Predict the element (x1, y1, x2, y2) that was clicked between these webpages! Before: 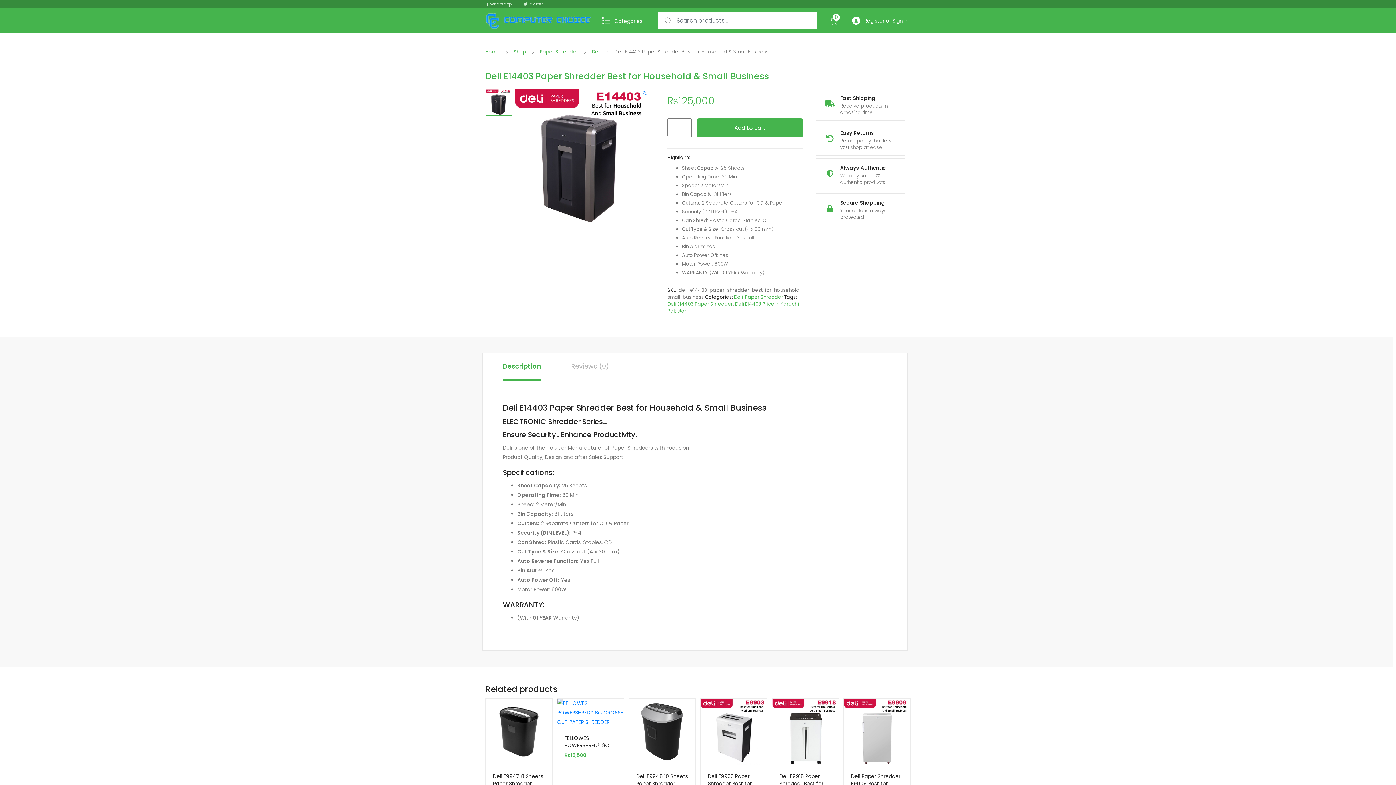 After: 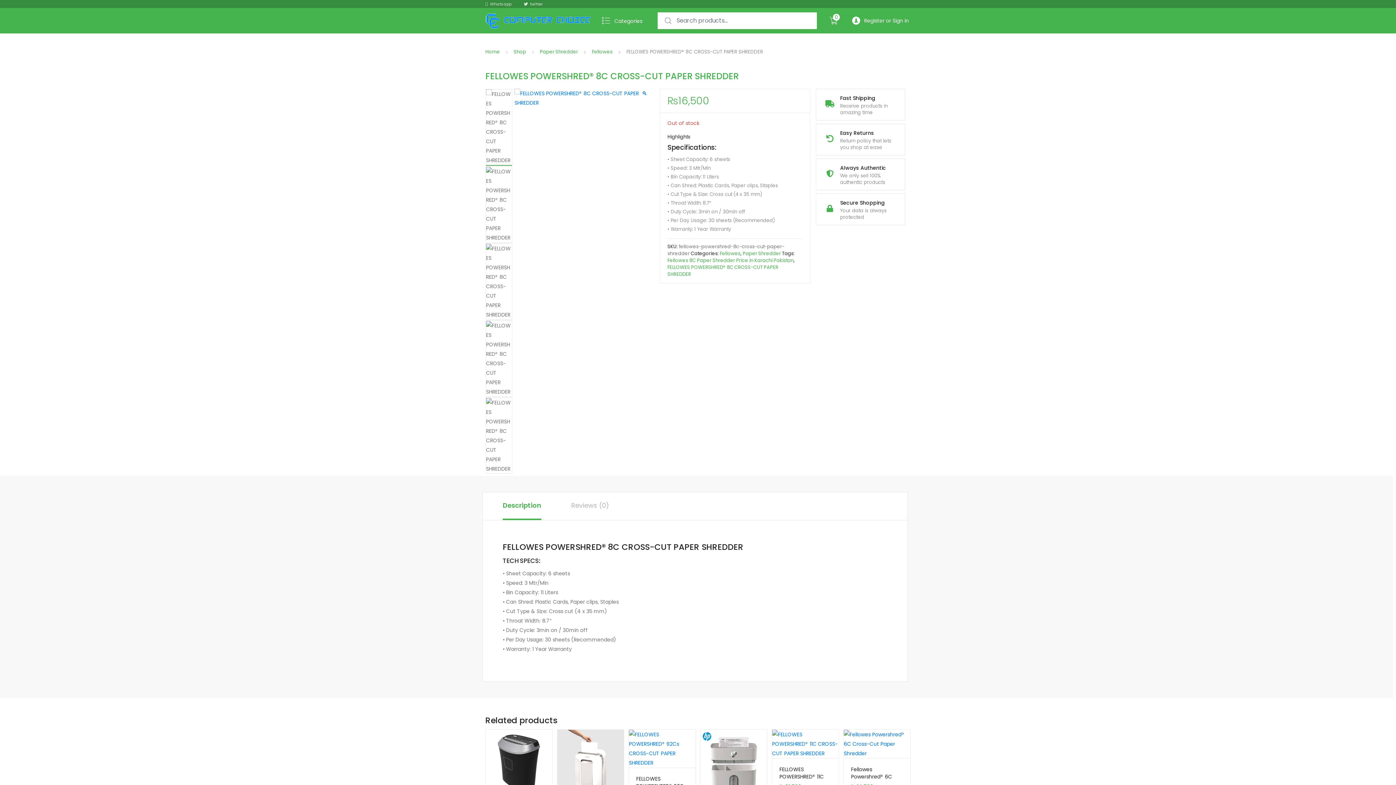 Action: bbox: (564, 735, 616, 759) label: FELLOWES POWERSHRED® 8C CROSS-CUT PAPER SHREDDER
₨16,500